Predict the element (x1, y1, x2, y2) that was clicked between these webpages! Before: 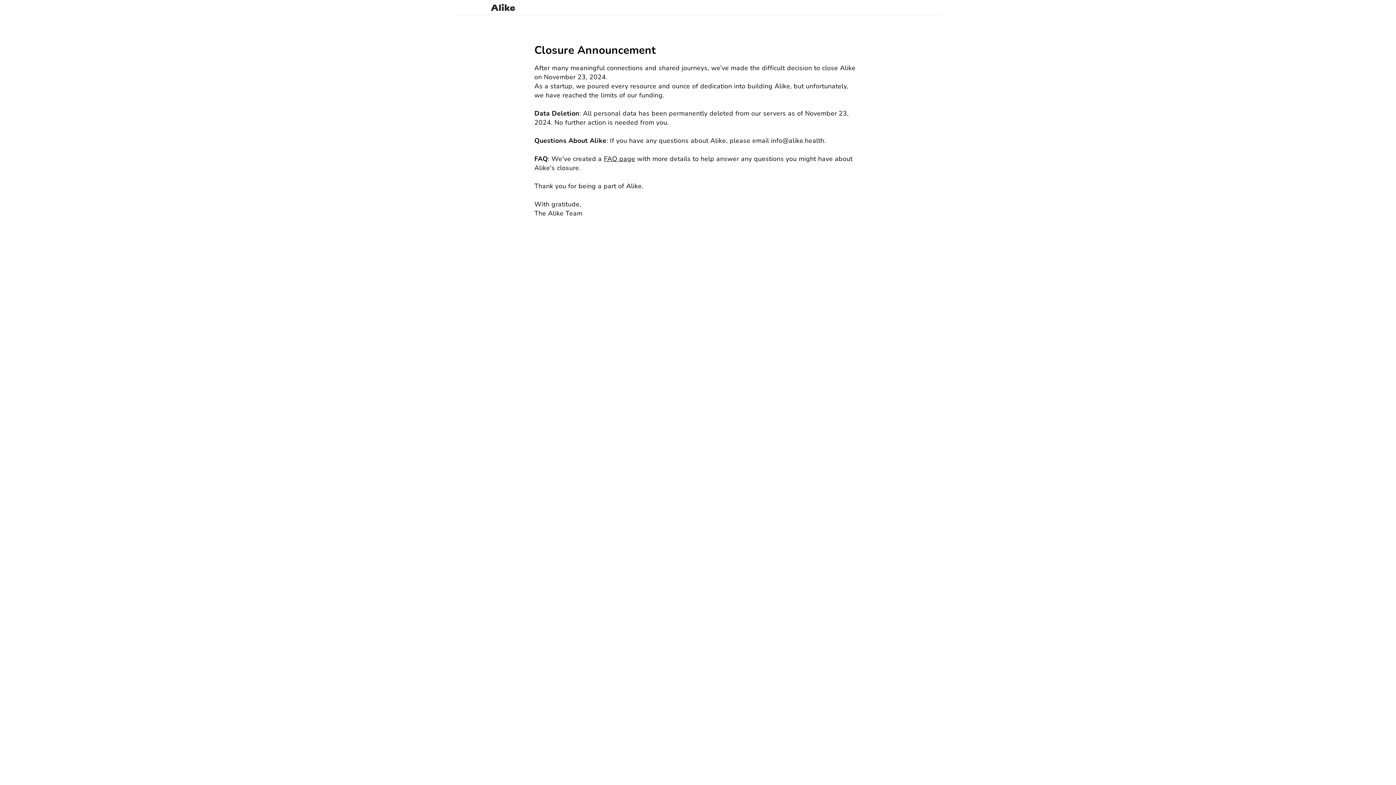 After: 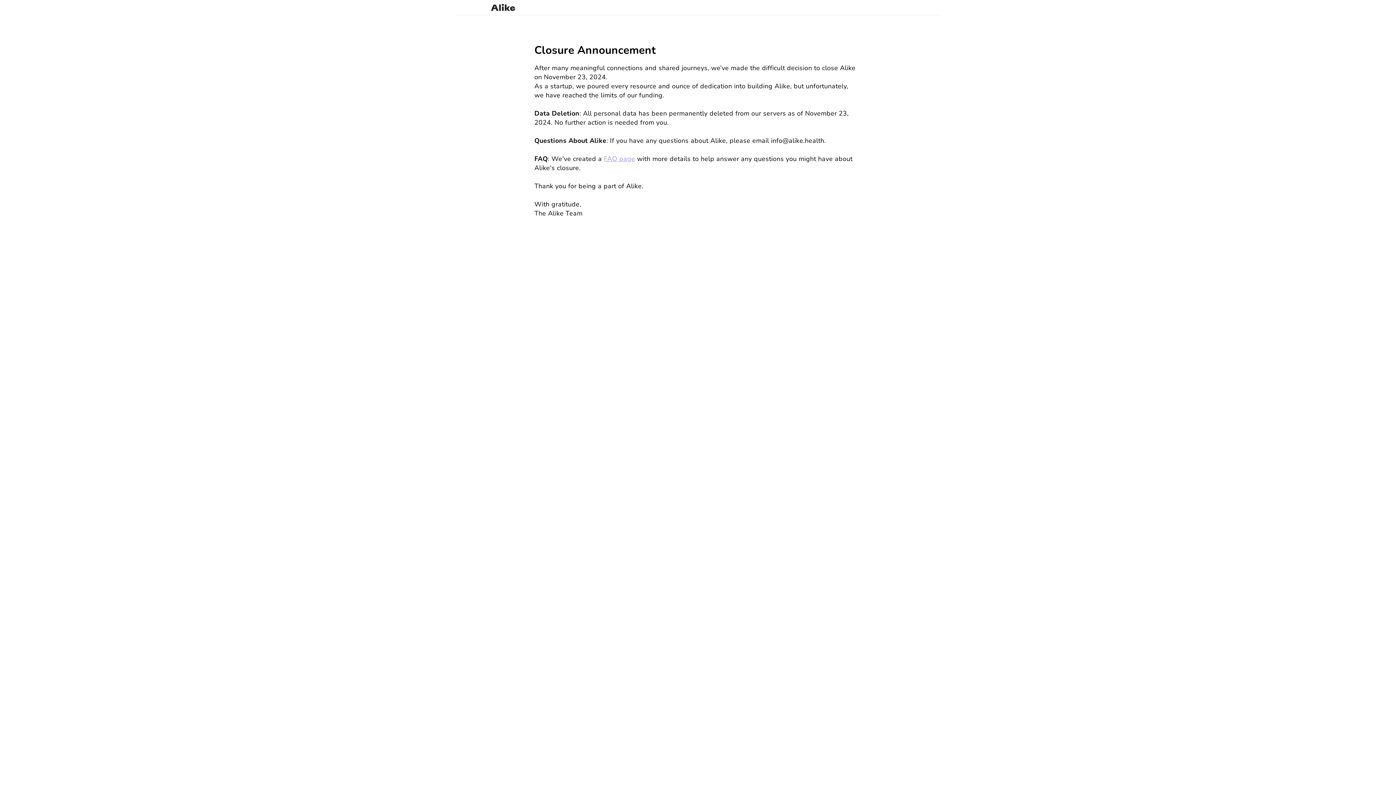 Action: bbox: (604, 154, 635, 163) label: FAQ page